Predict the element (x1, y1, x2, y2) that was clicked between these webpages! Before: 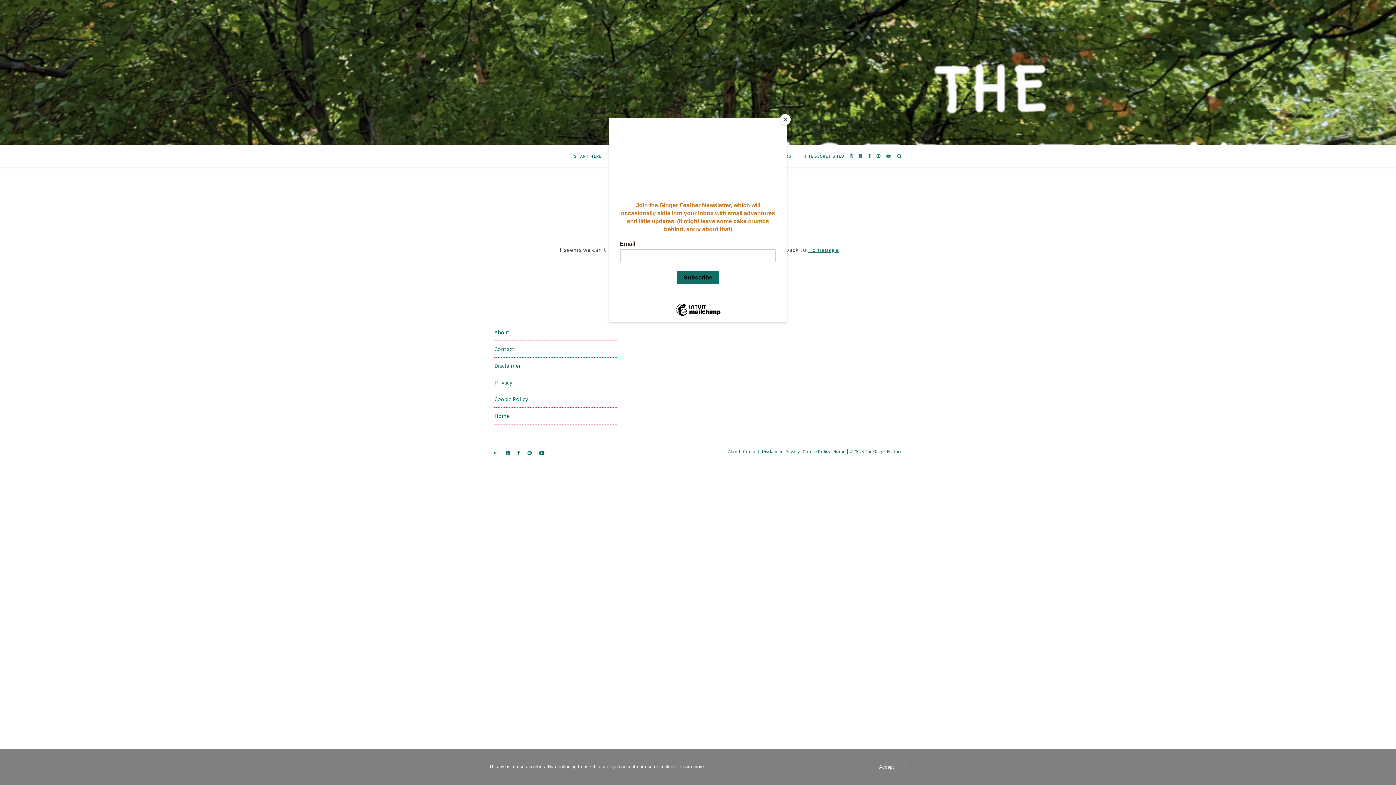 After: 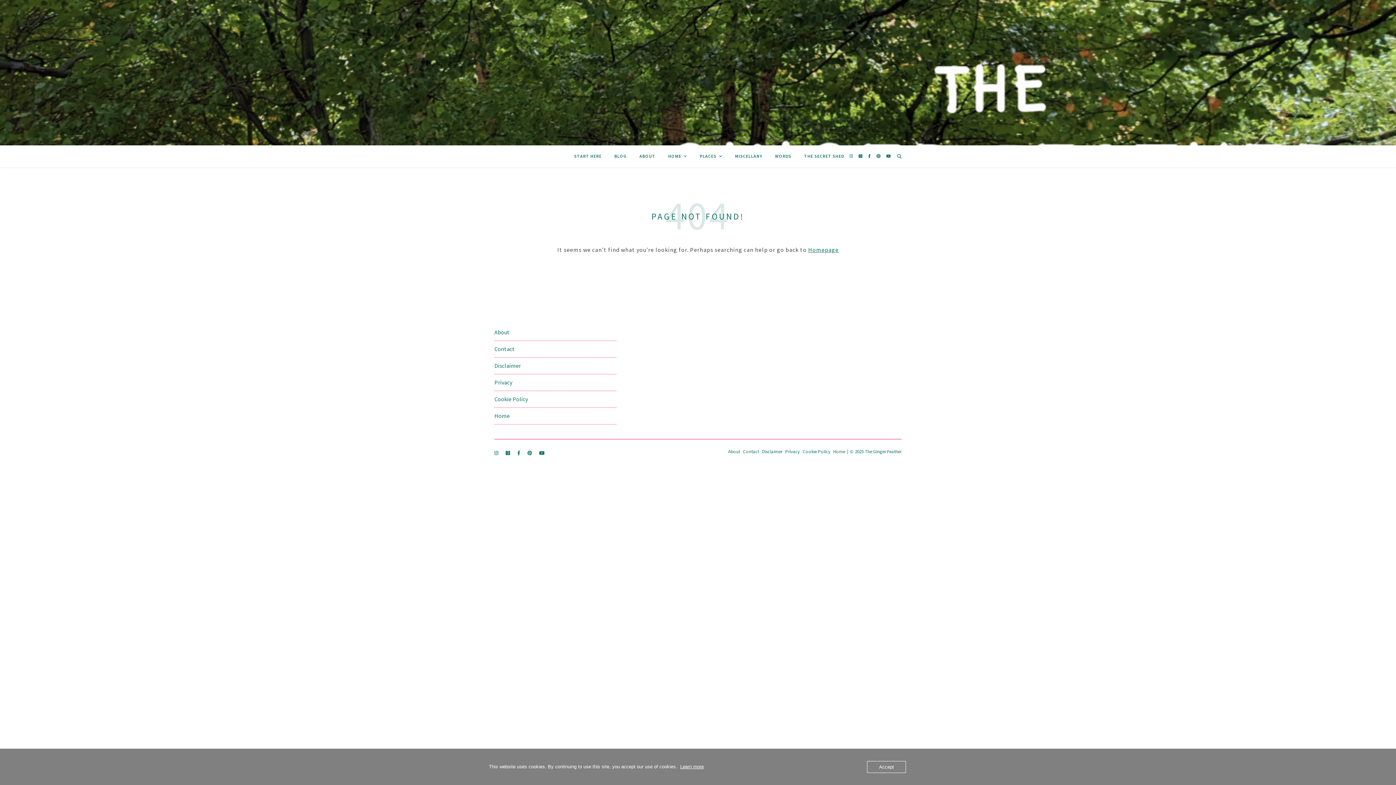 Action: label: Close bbox: (780, 114, 790, 125)